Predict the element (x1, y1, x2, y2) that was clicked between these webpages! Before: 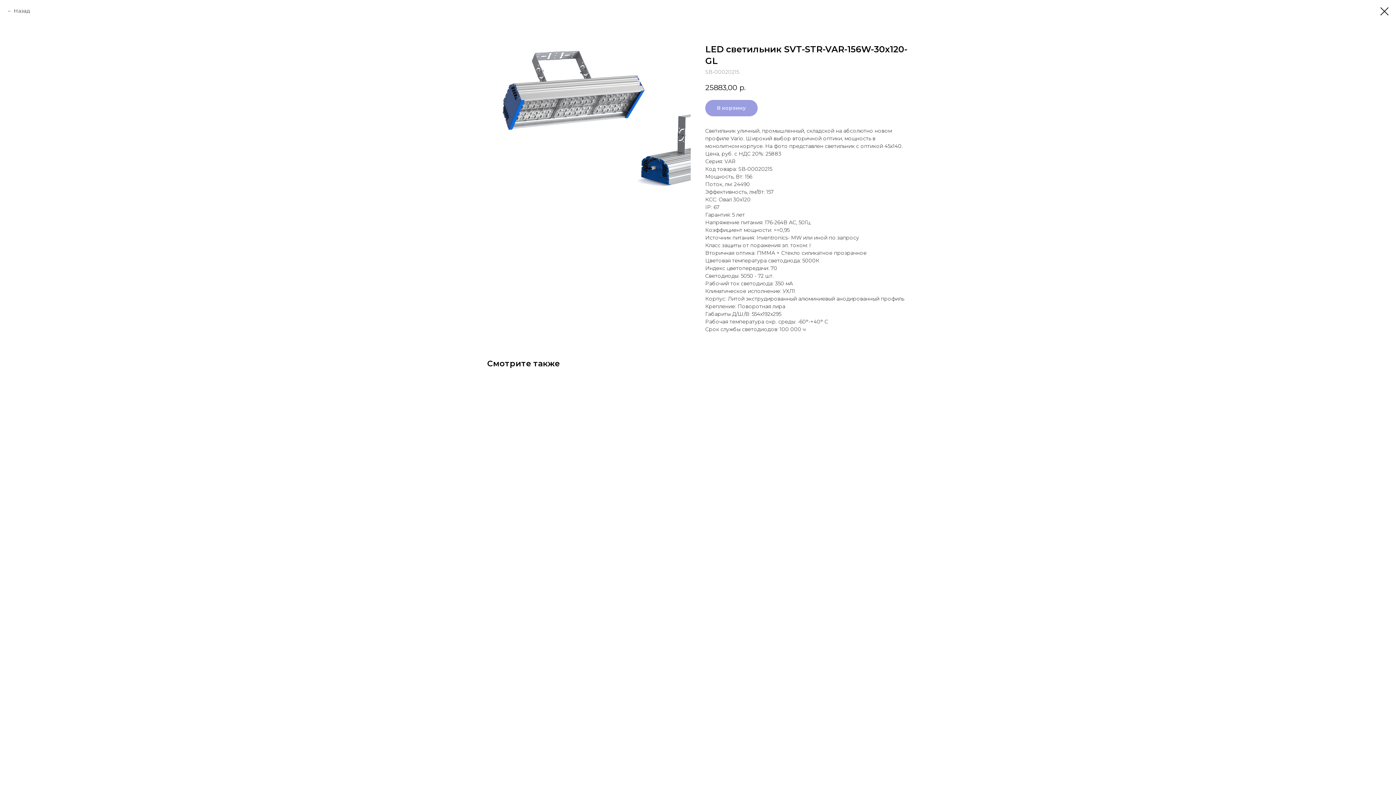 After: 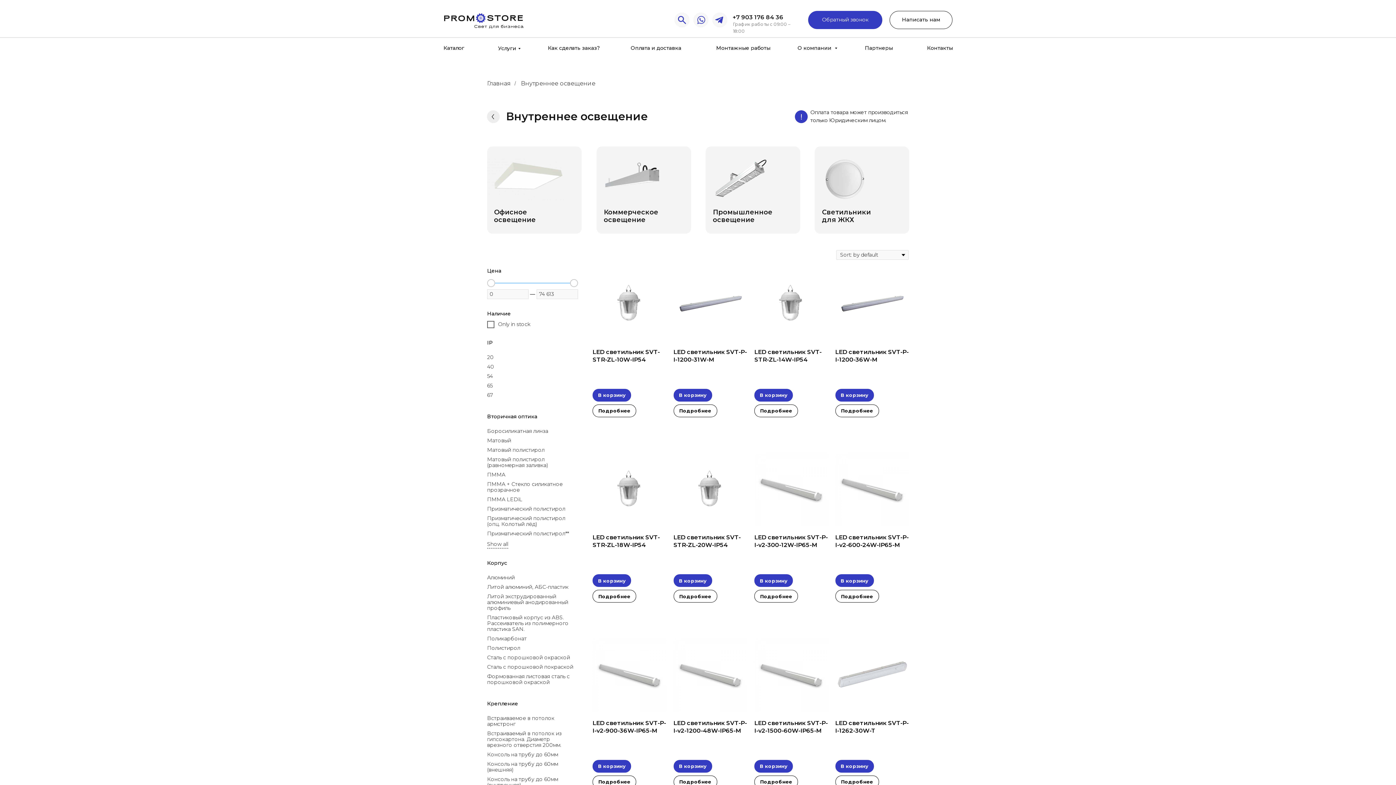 Action: bbox: (1380, 7, 1389, 15)